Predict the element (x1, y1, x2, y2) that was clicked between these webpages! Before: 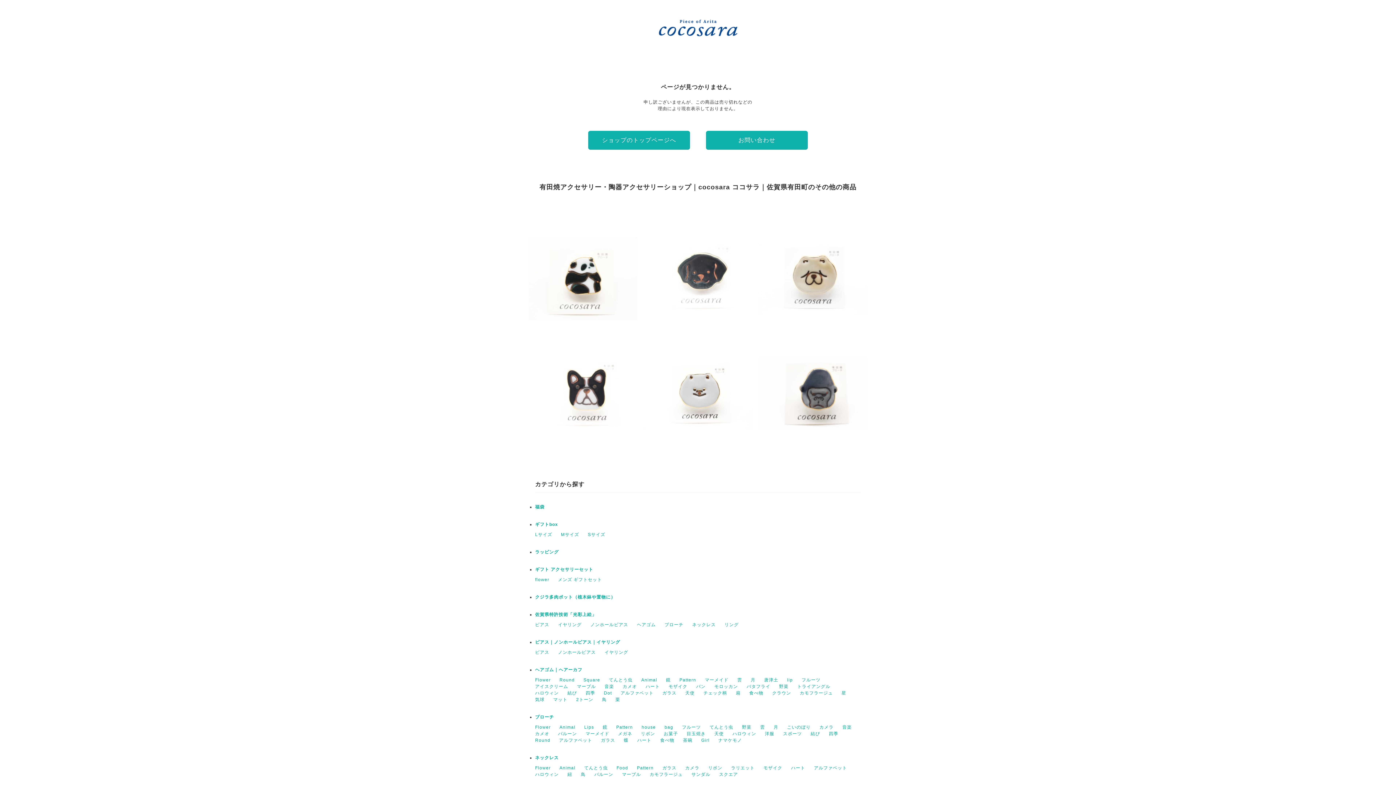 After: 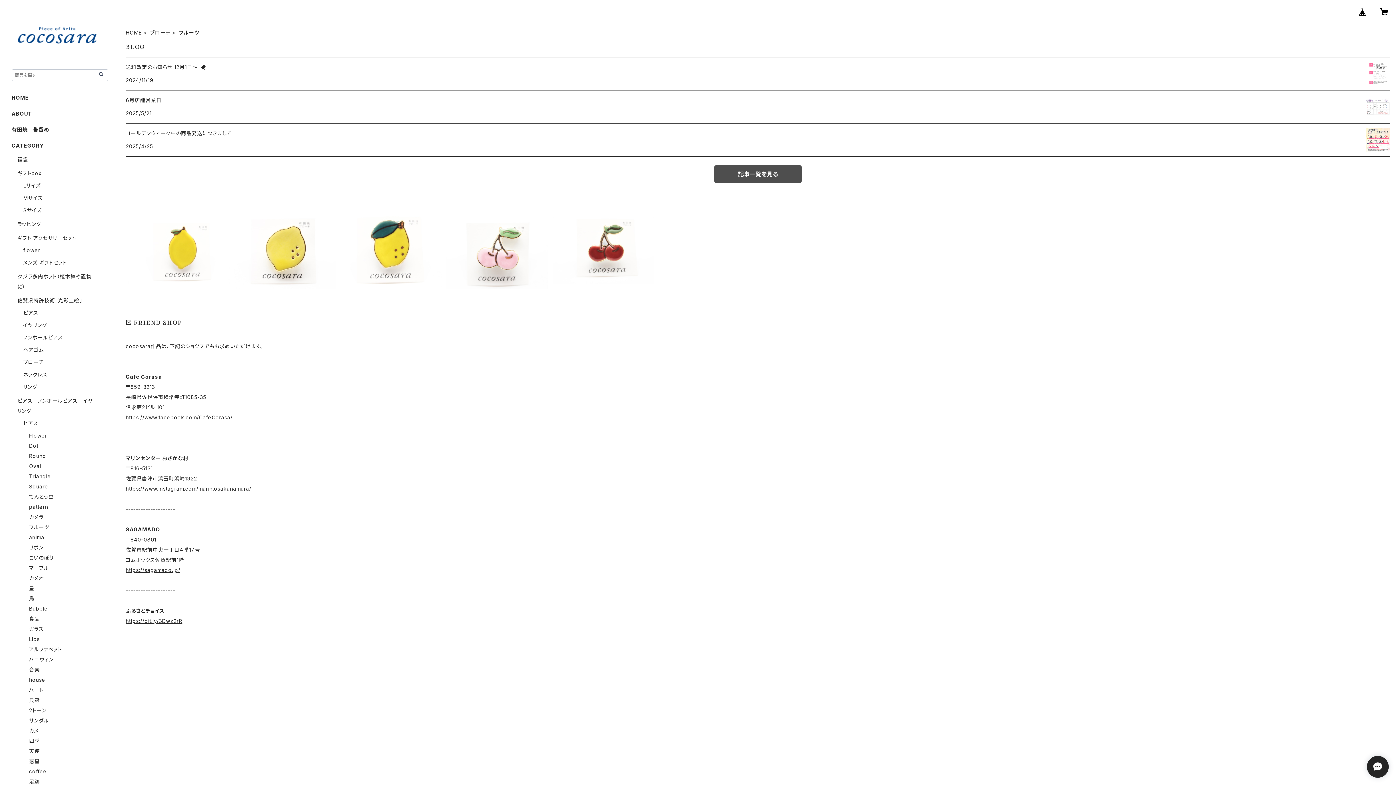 Action: label: フルーツ bbox: (682, 725, 701, 730)